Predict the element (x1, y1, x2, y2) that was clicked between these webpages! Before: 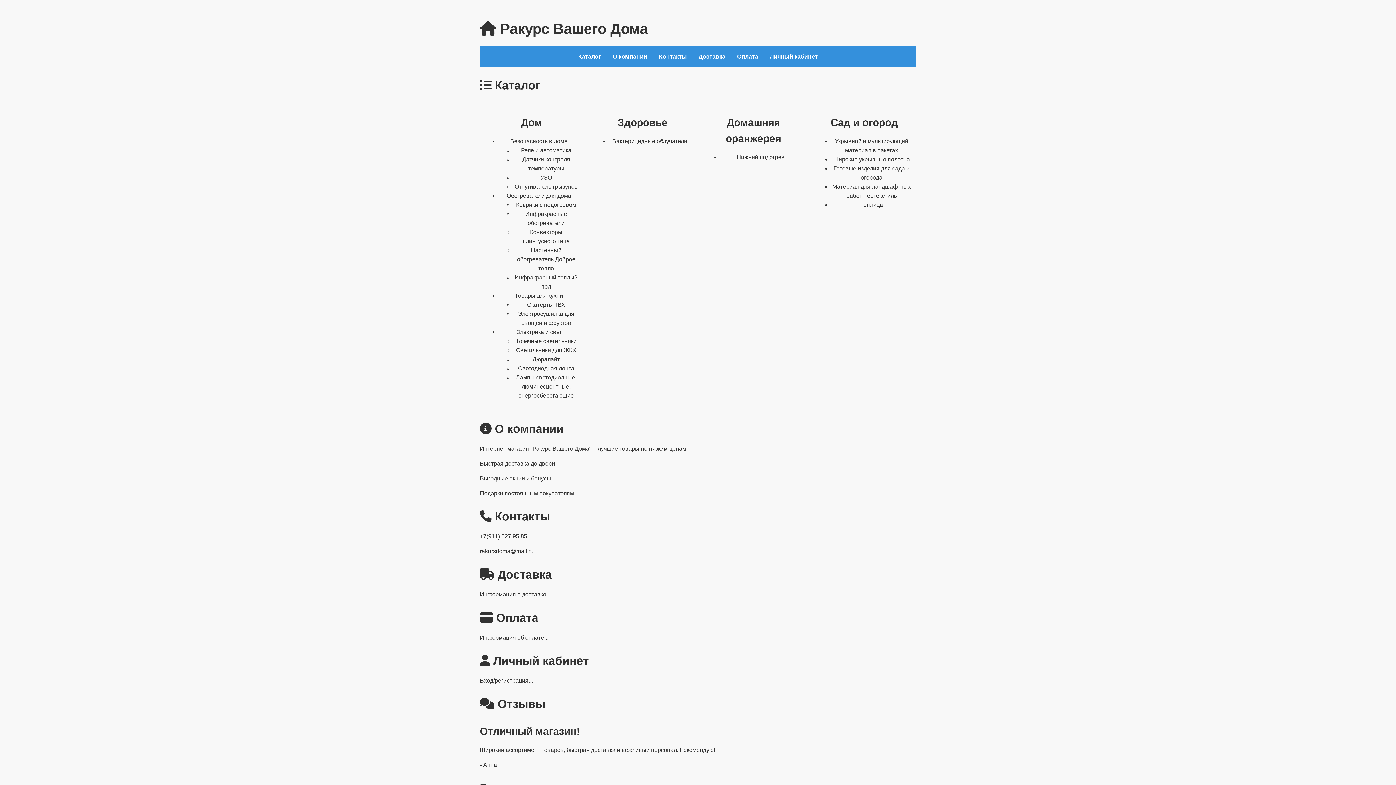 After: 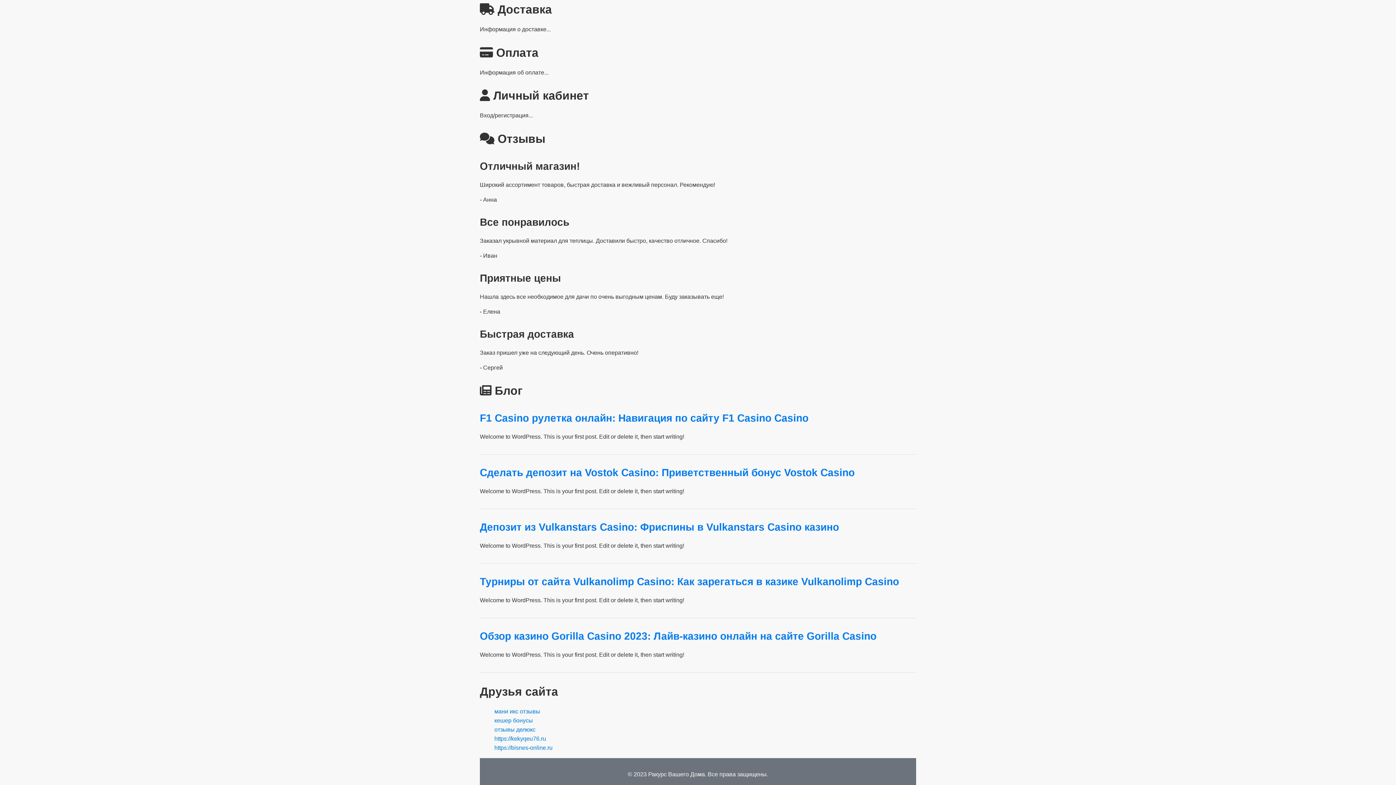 Action: bbox: (698, 53, 725, 59) label: Доставка